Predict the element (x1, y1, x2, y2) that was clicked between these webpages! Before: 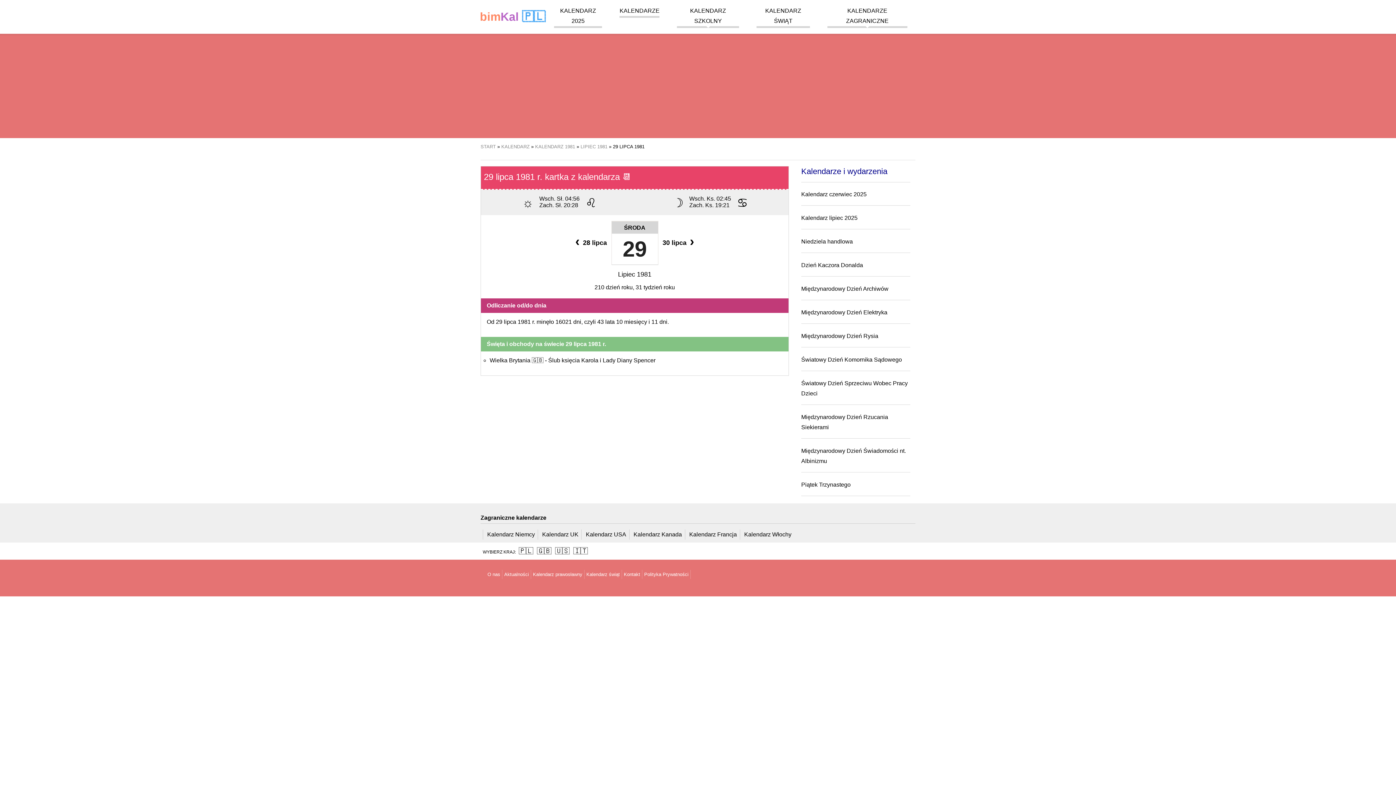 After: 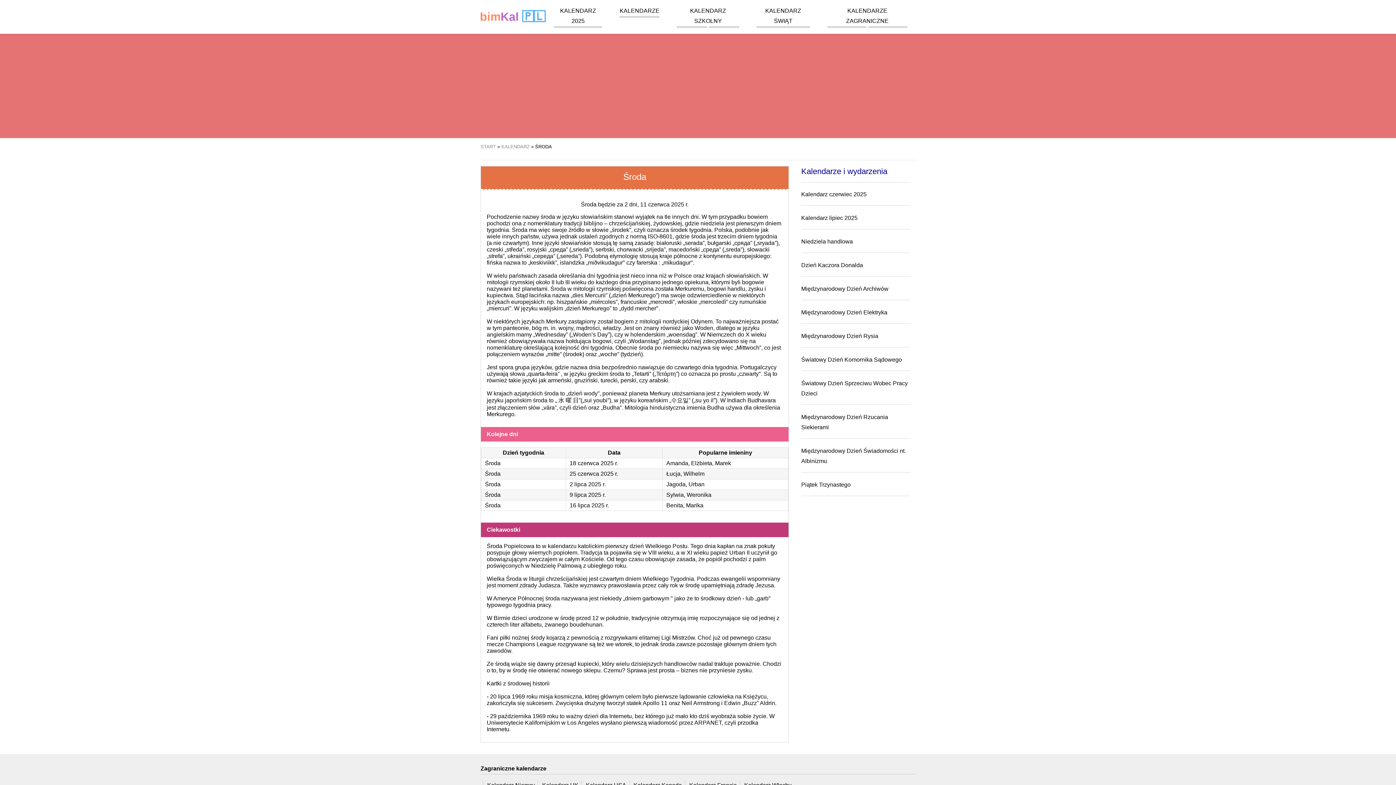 Action: label: ŚRODA bbox: (624, 224, 645, 230)